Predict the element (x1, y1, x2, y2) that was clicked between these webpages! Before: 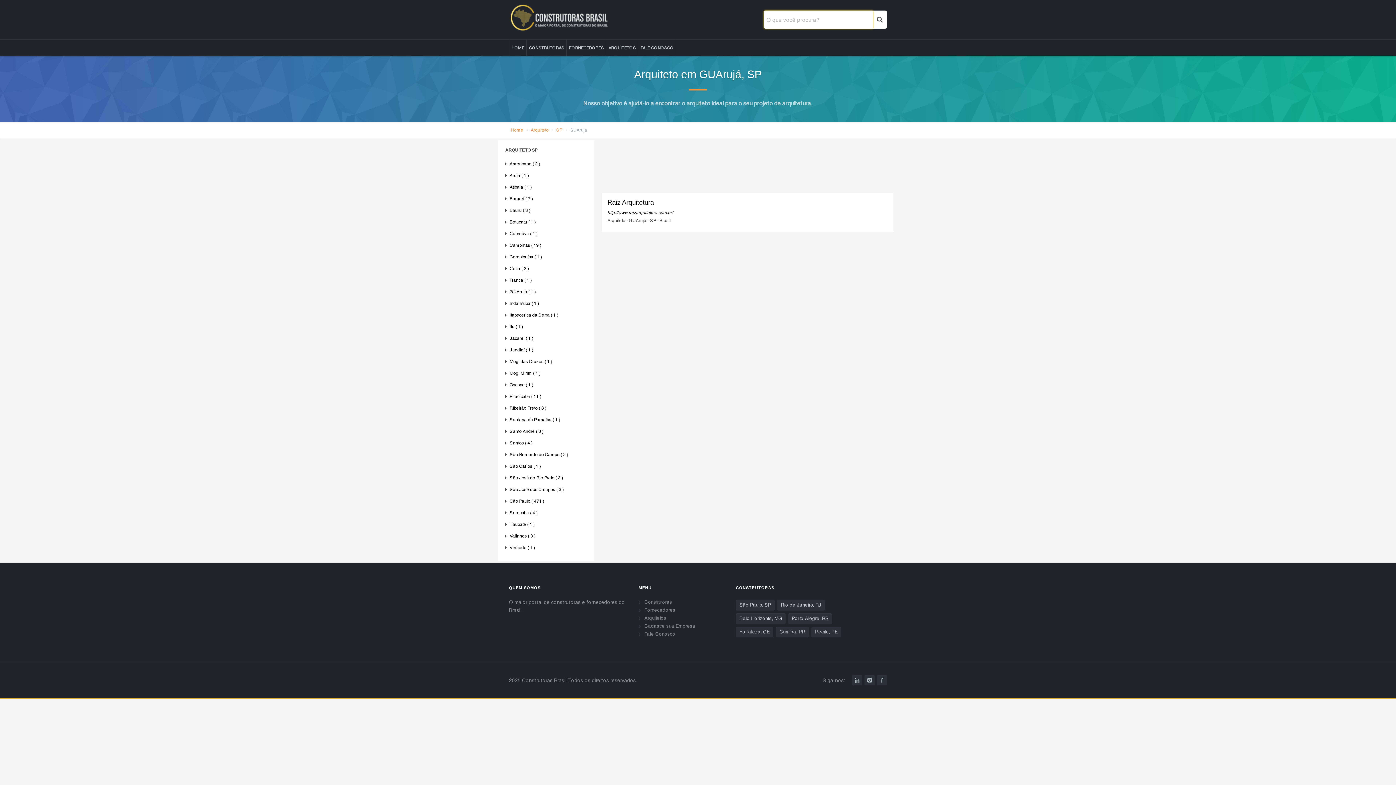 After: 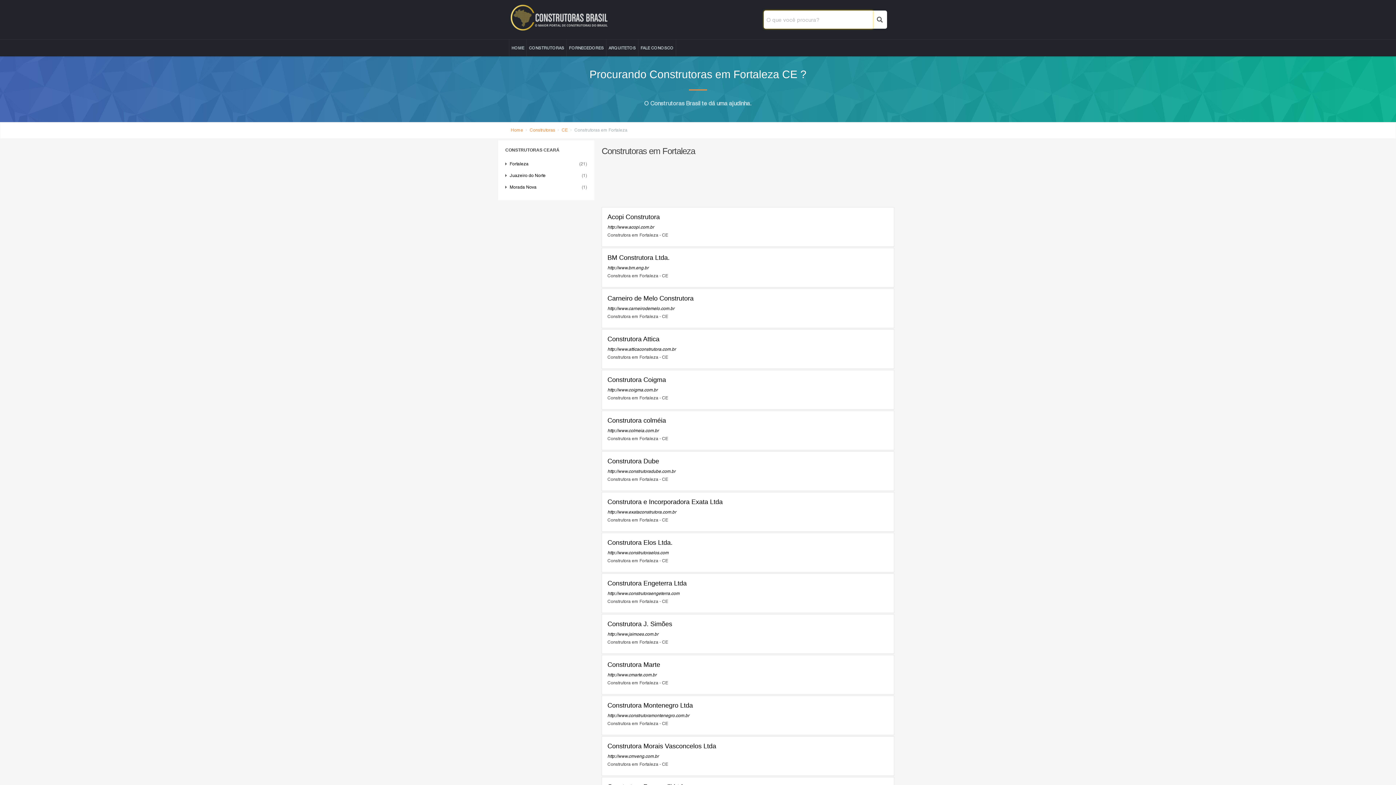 Action: bbox: (736, 627, 773, 637) label: Fortaleza, CE